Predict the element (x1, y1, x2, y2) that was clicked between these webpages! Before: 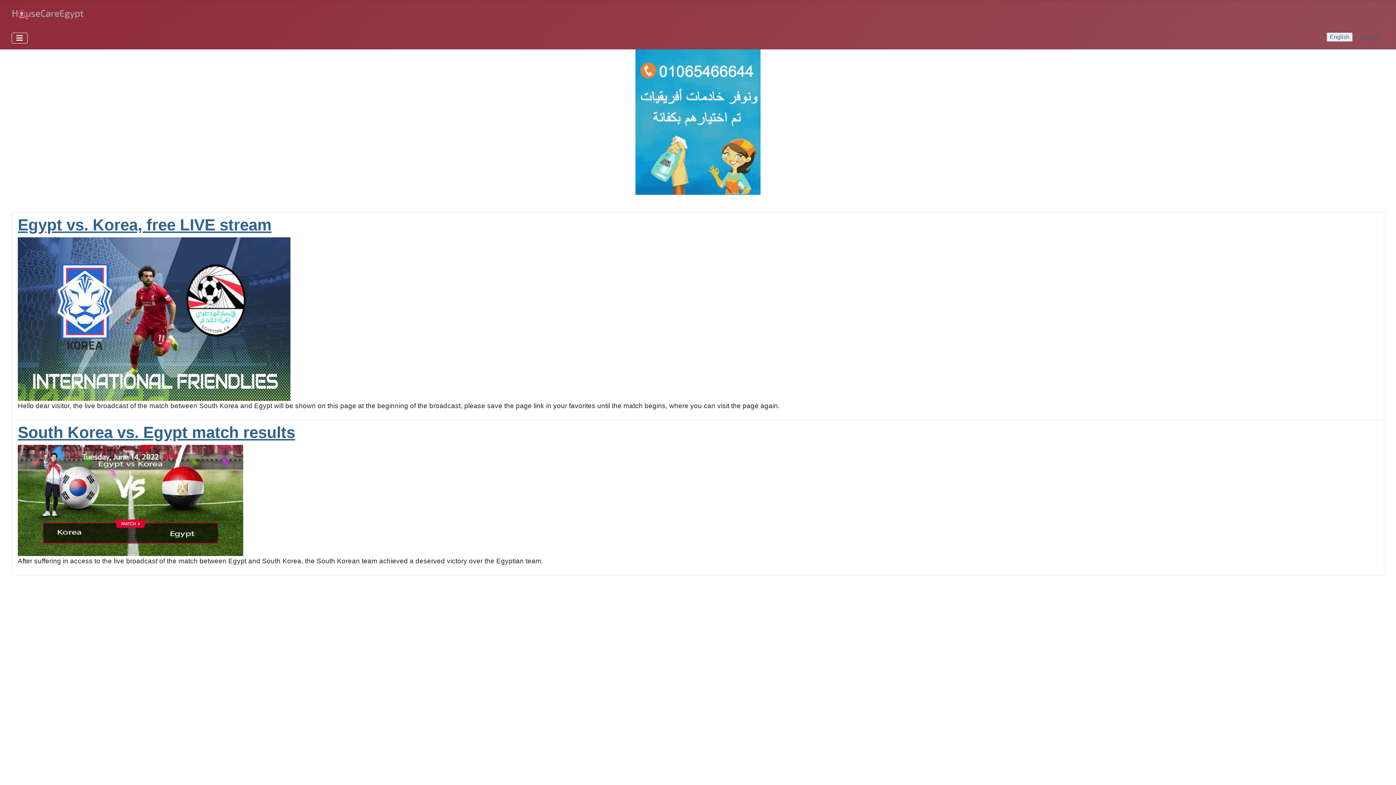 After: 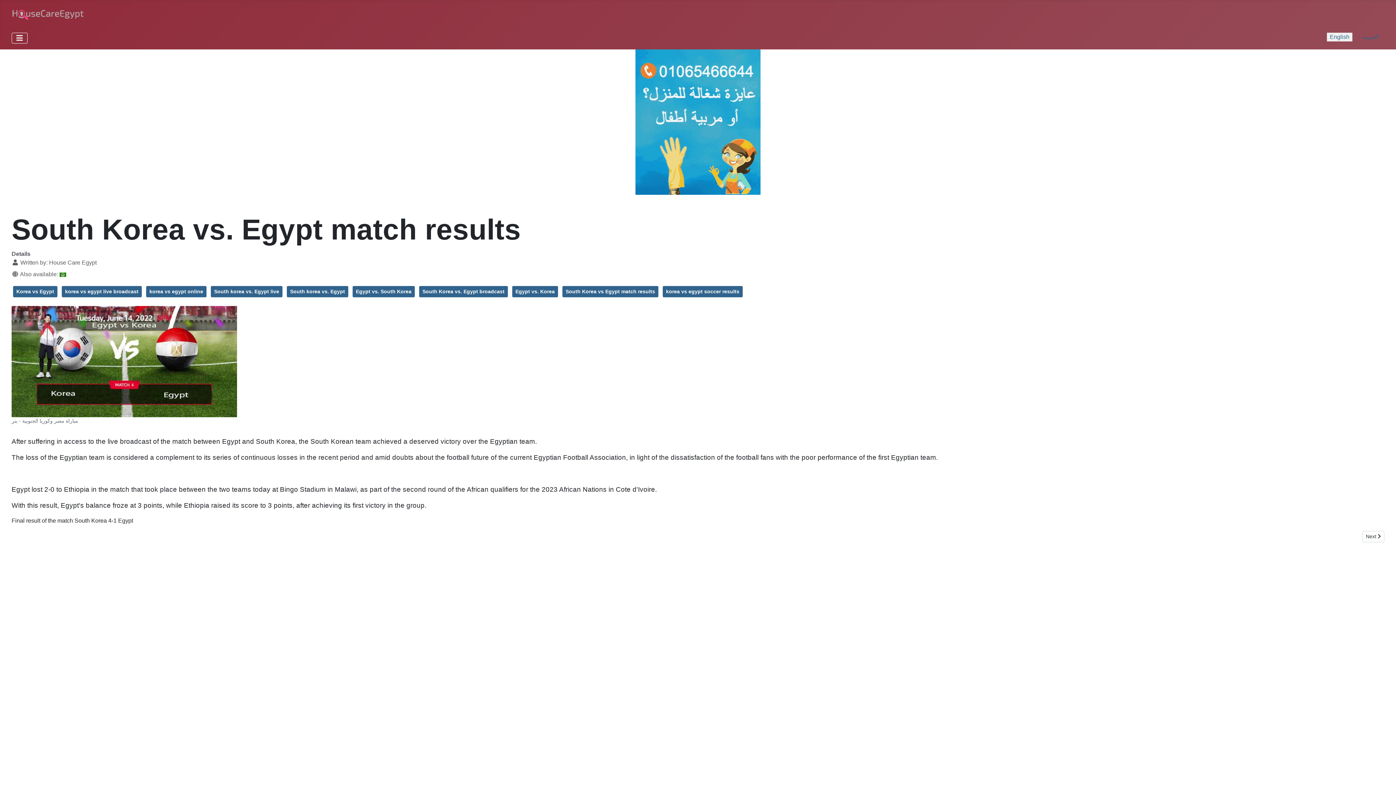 Action: bbox: (17, 497, 243, 503)